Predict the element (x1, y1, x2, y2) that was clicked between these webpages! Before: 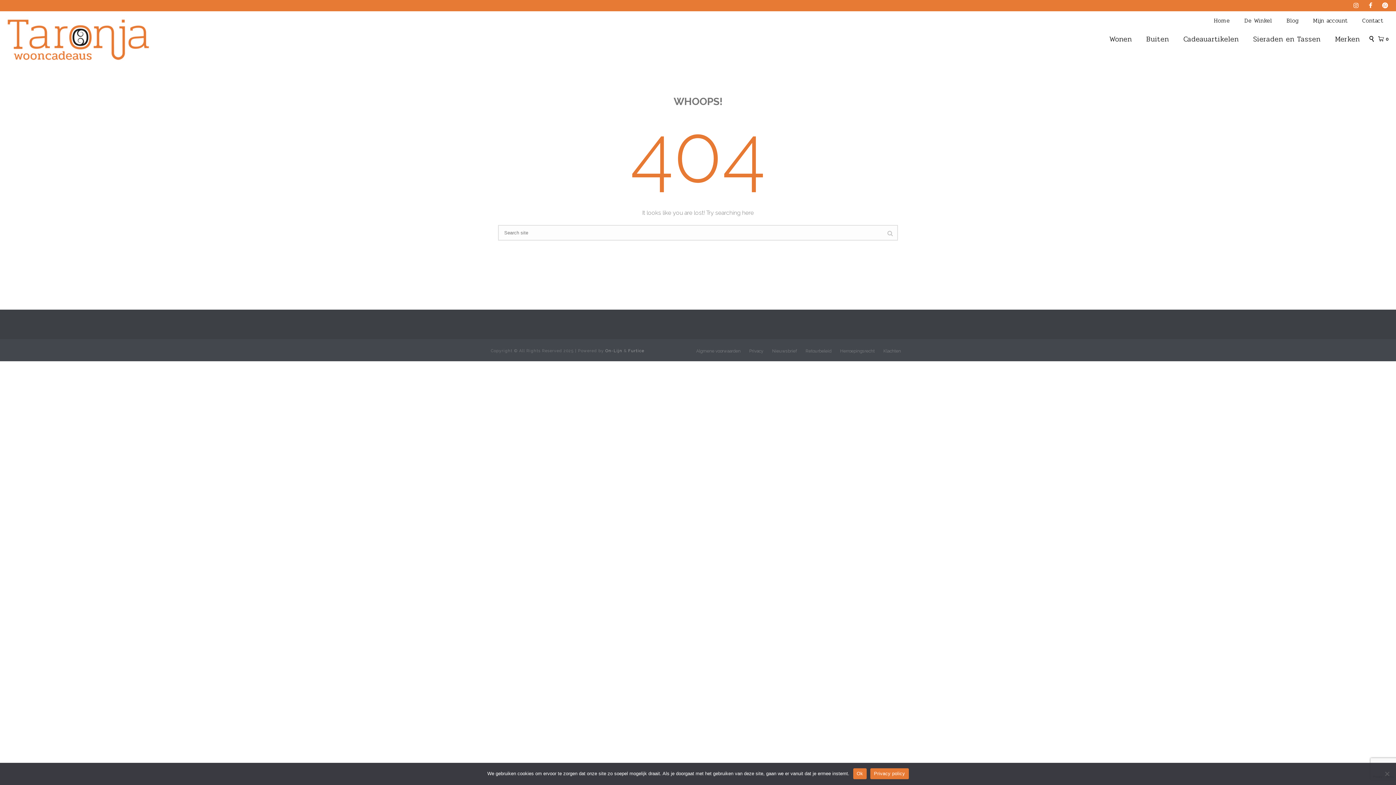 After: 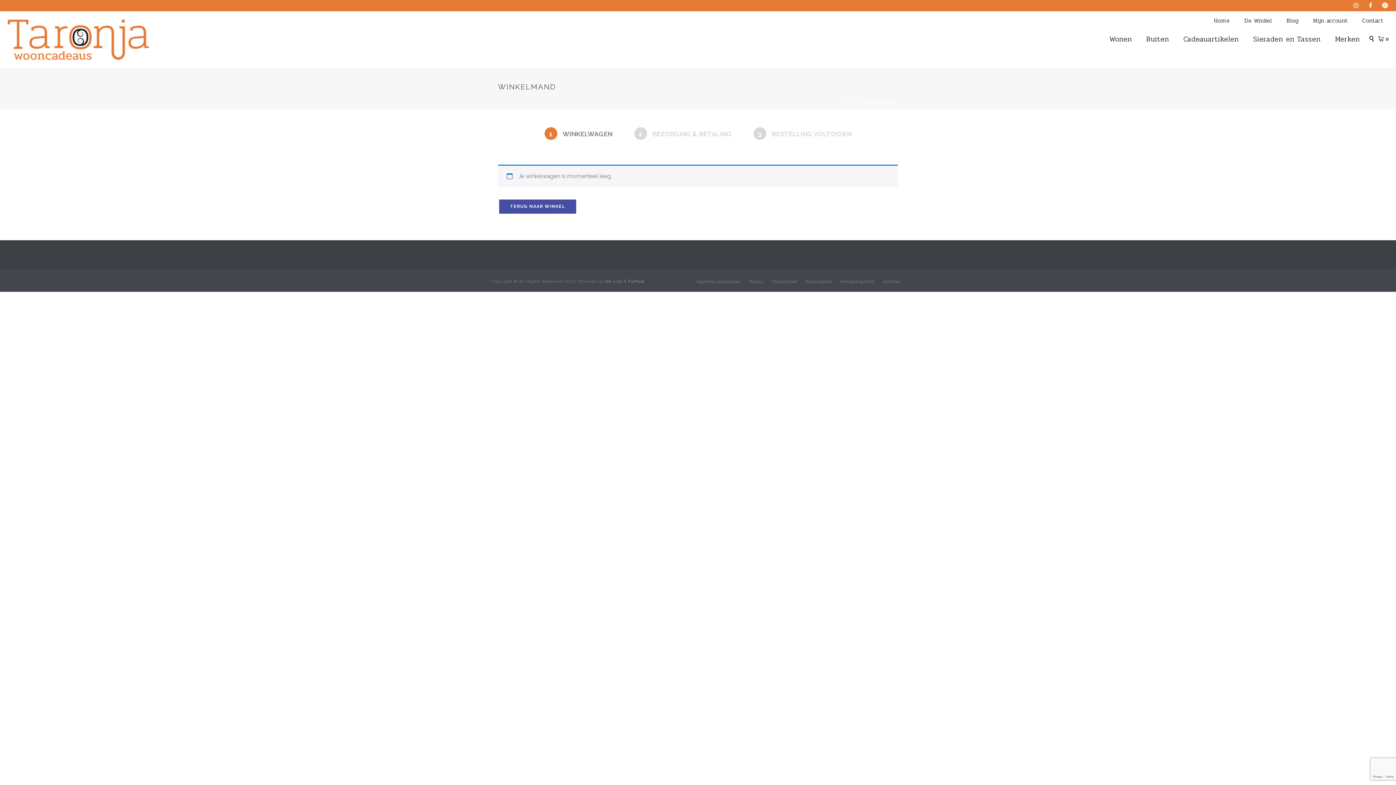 Action: bbox: (1378, 35, 1389, 42) label:  0